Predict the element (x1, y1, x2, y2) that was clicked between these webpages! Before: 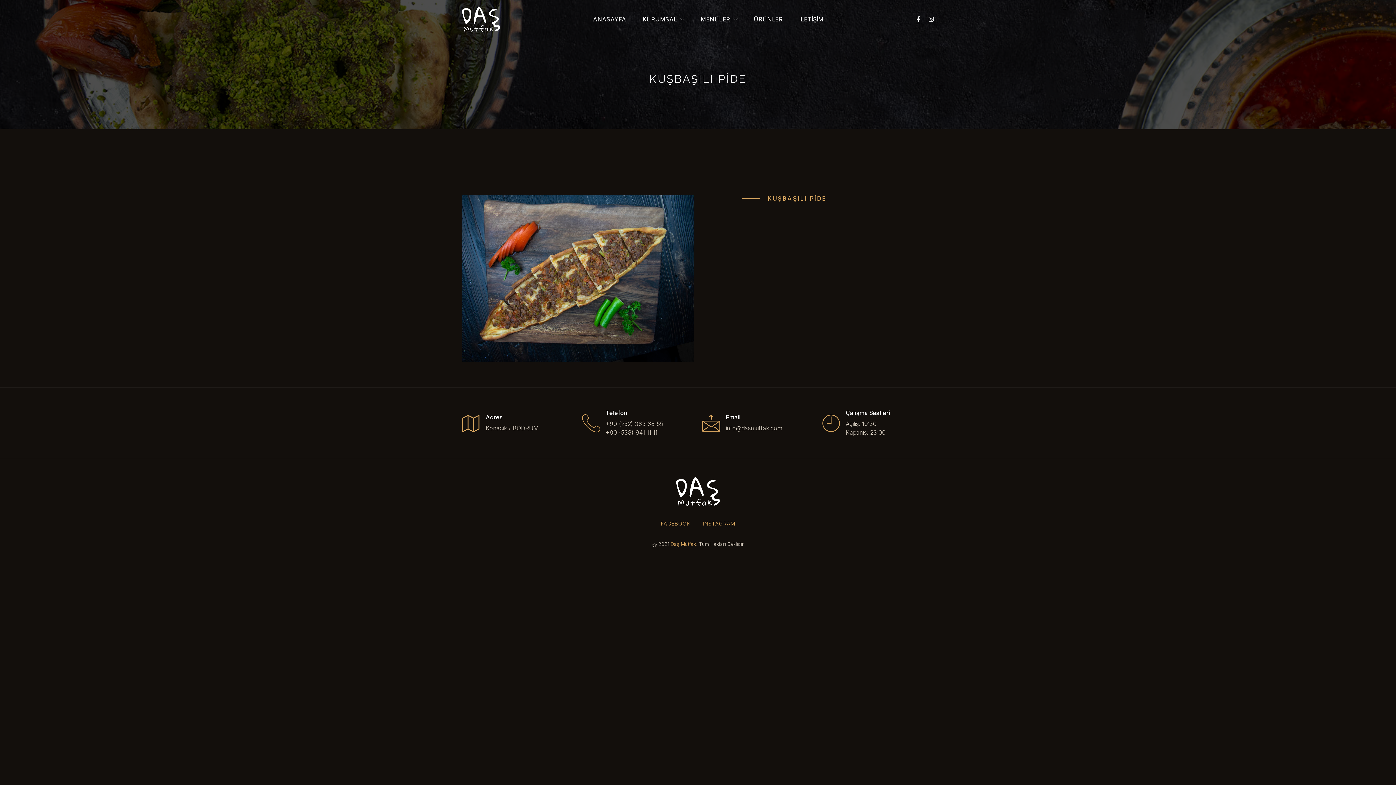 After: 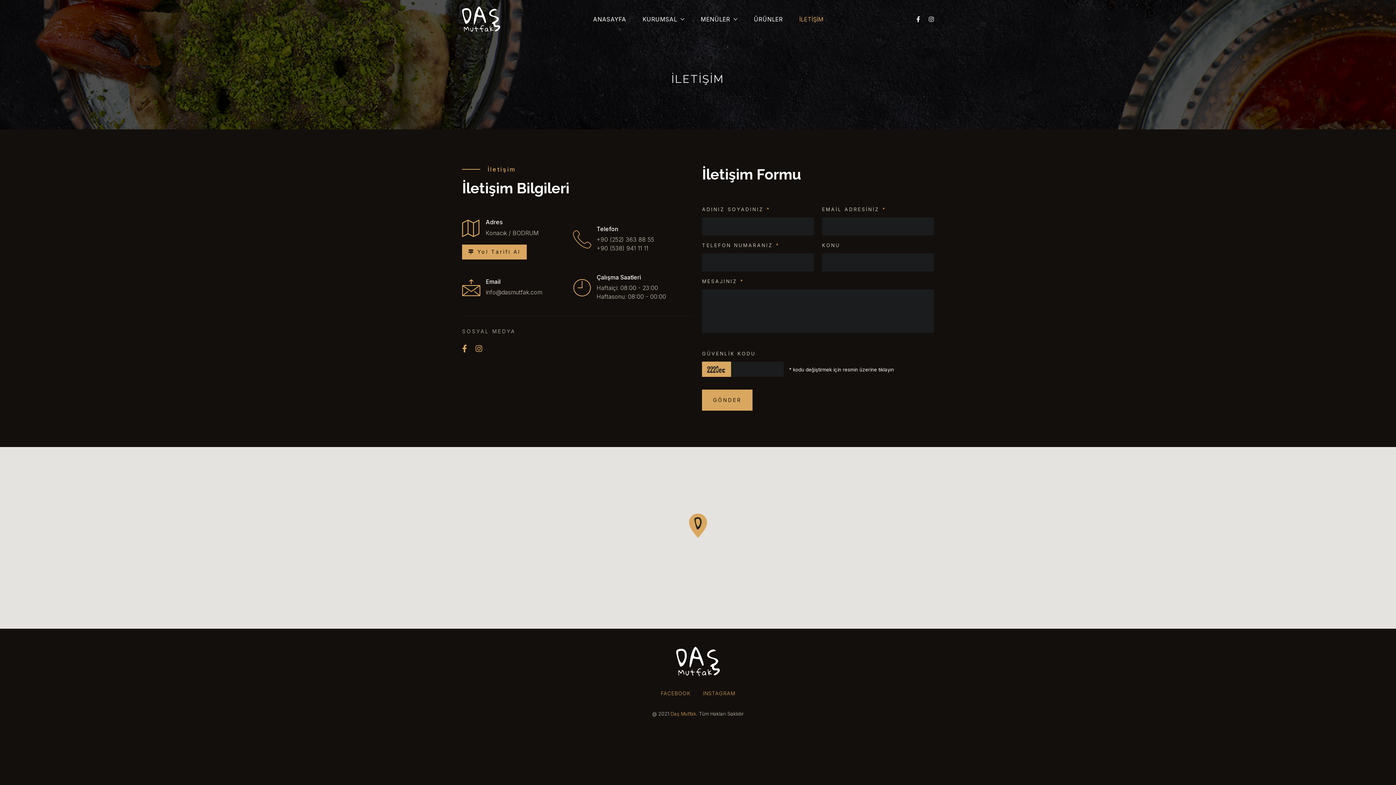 Action: bbox: (799, 11, 823, 27) label: İLETİŞİM